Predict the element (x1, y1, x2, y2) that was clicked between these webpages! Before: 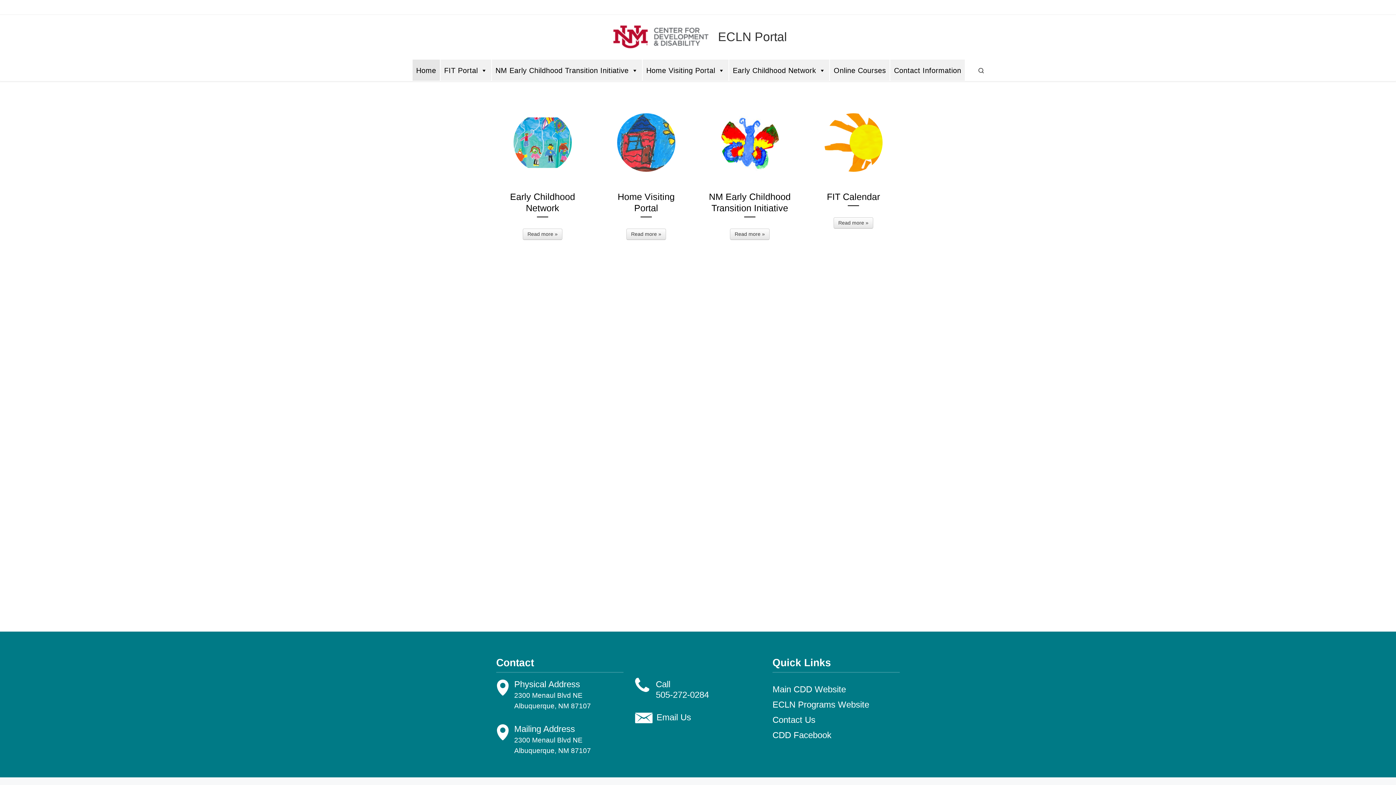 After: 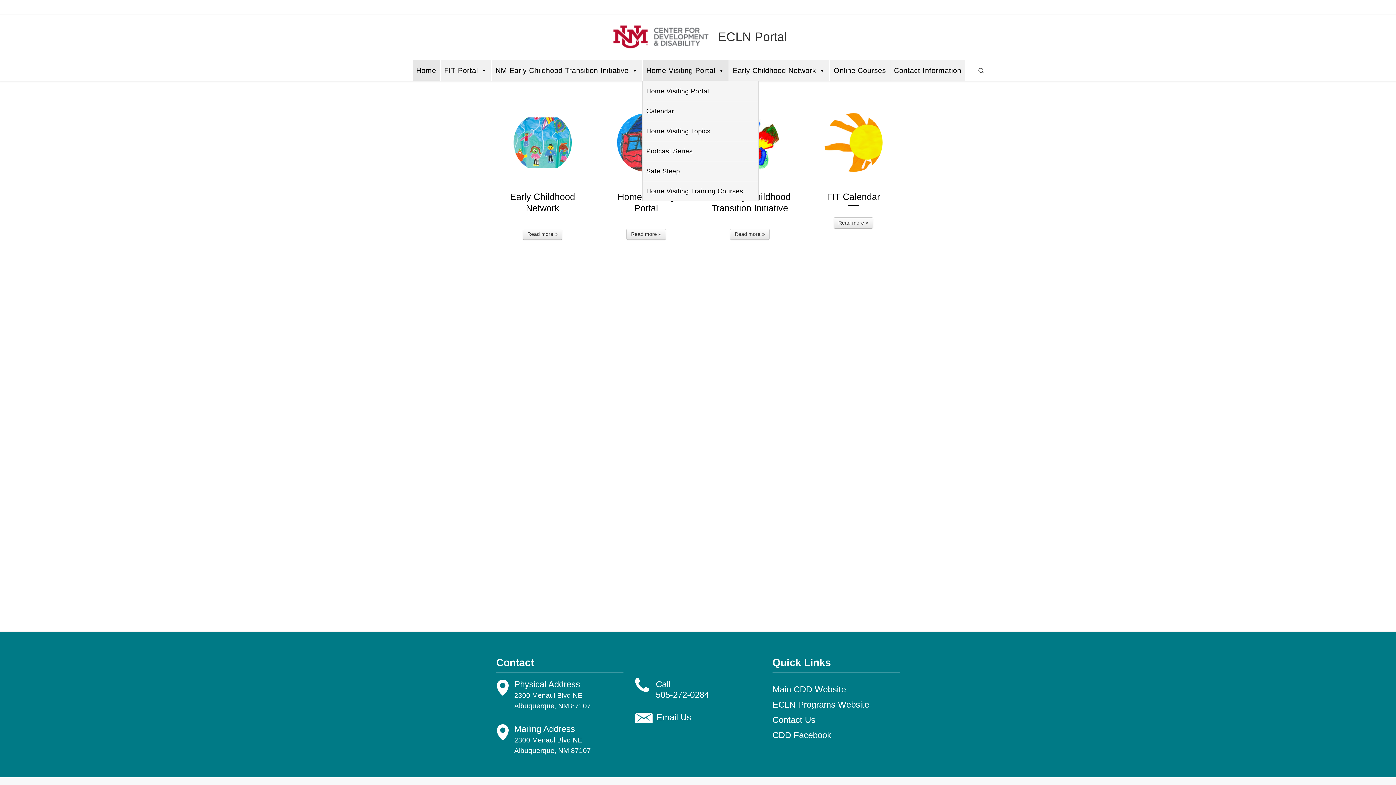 Action: bbox: (642, 59, 729, 81) label: Home Visiting Portal